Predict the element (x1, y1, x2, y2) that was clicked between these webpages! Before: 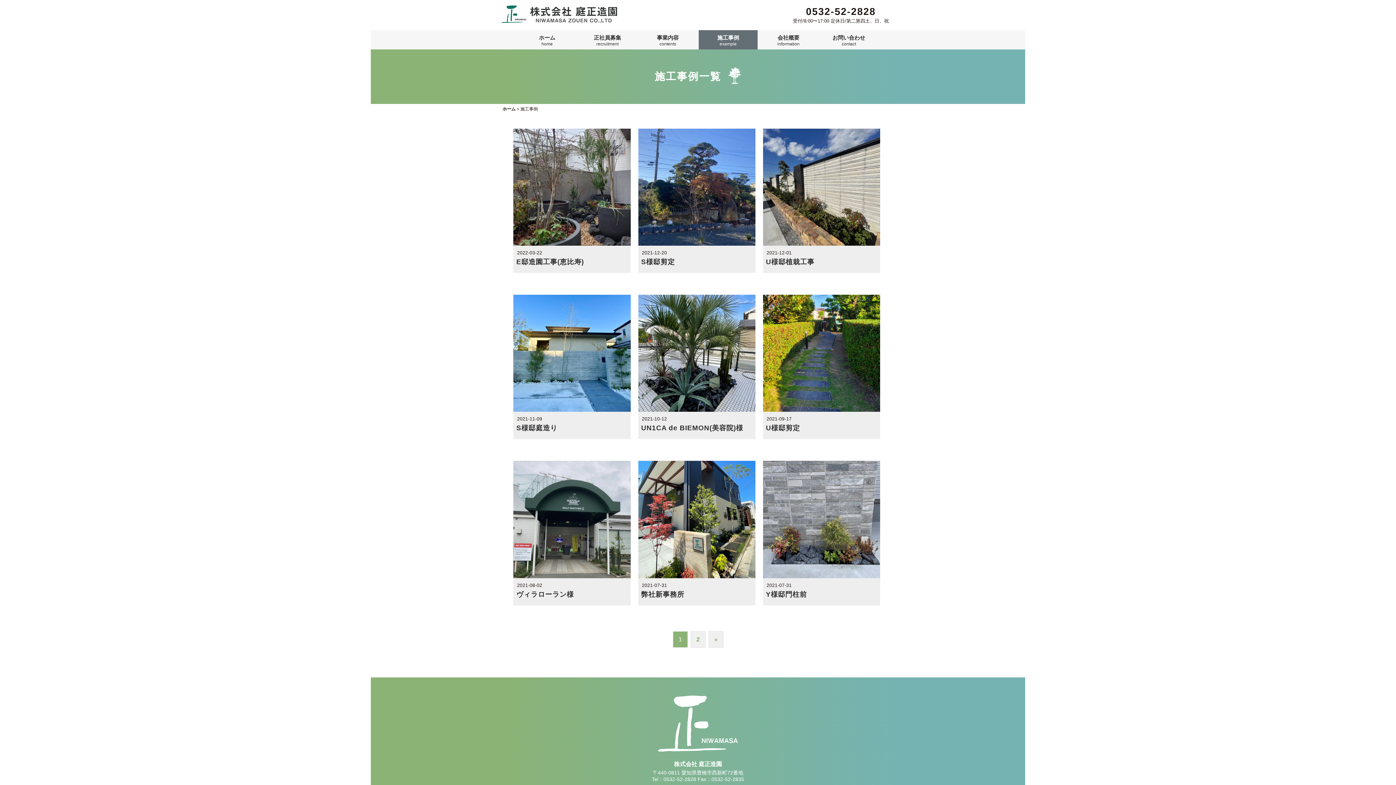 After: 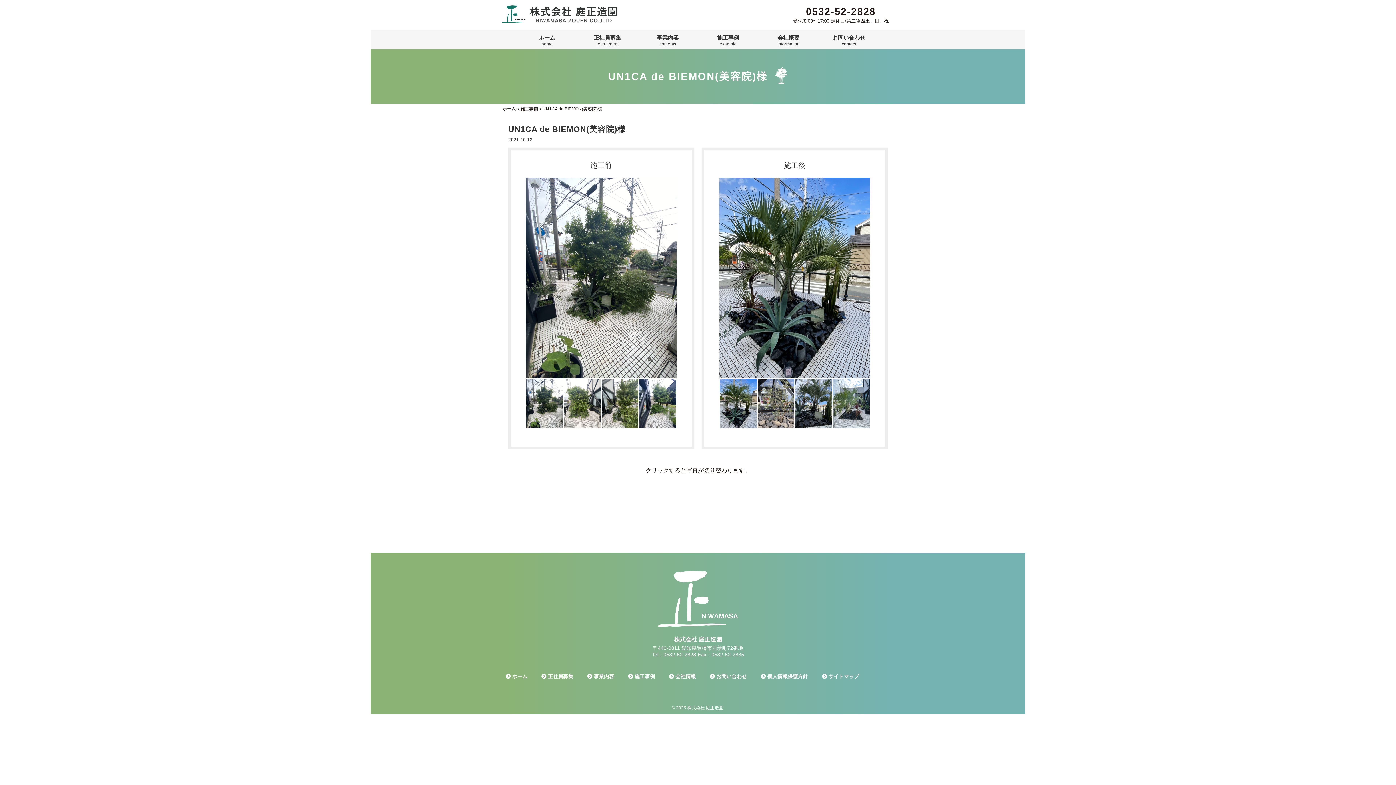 Action: bbox: (641, 424, 743, 432) label: UN1CA de BIEMON(美容院)様